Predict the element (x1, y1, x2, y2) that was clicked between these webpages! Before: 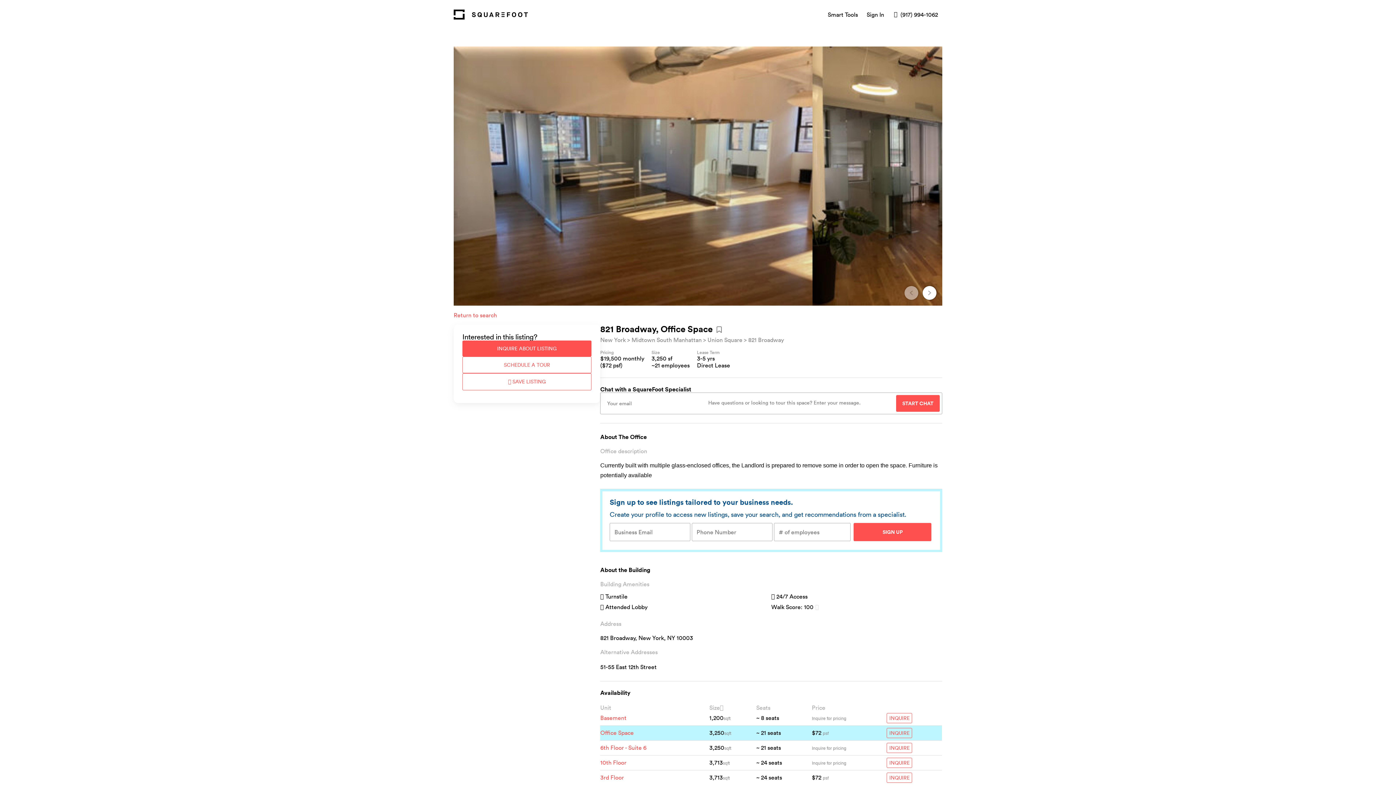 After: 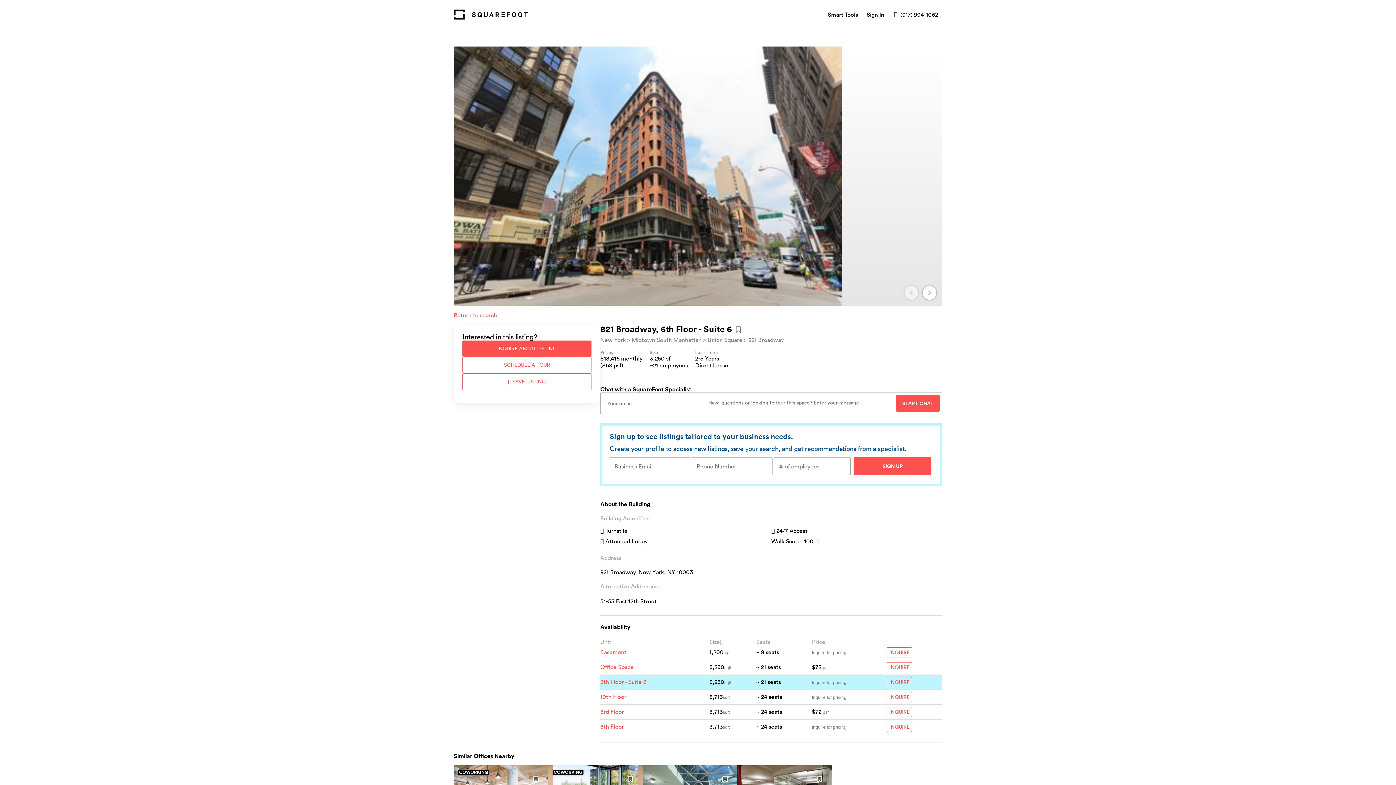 Action: label: 6th Floor - Suite 6 bbox: (600, 744, 646, 751)